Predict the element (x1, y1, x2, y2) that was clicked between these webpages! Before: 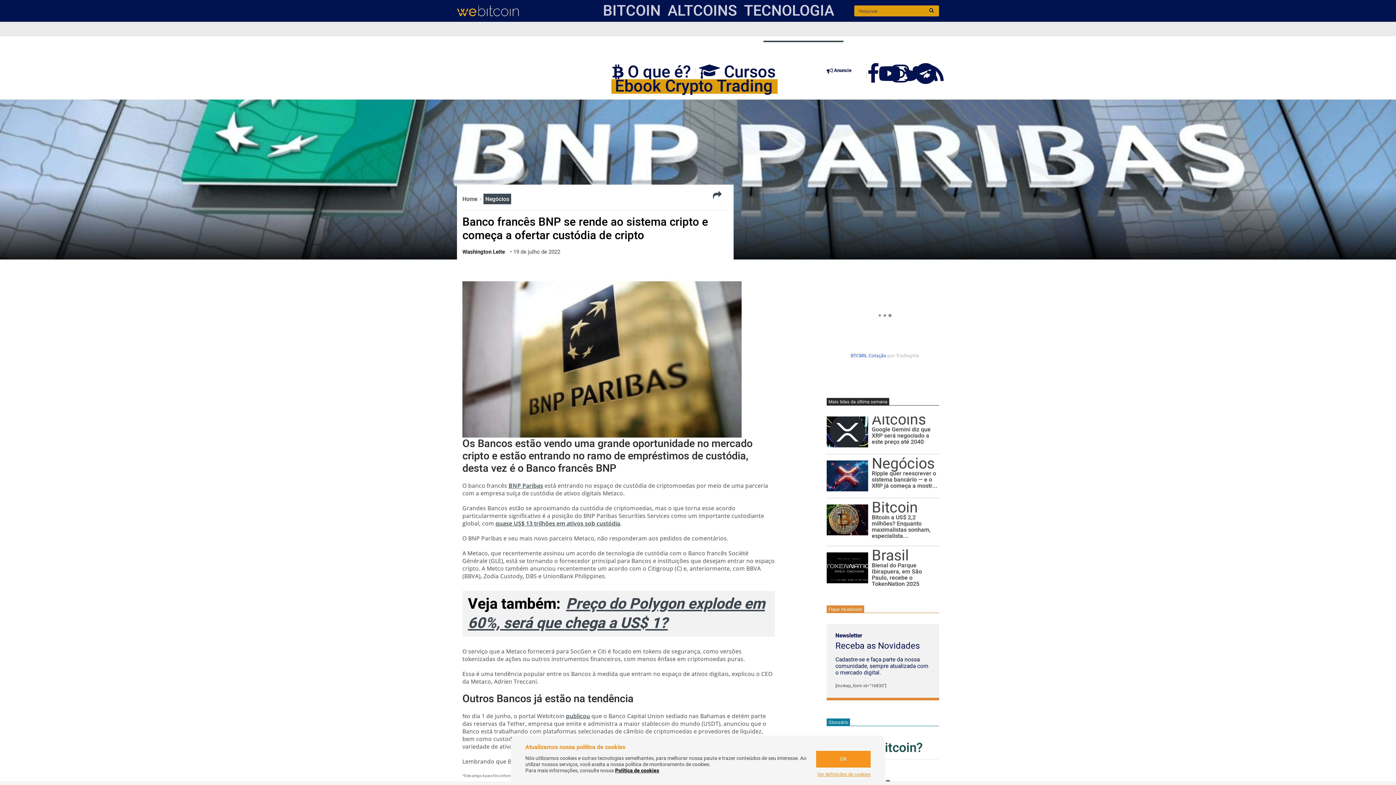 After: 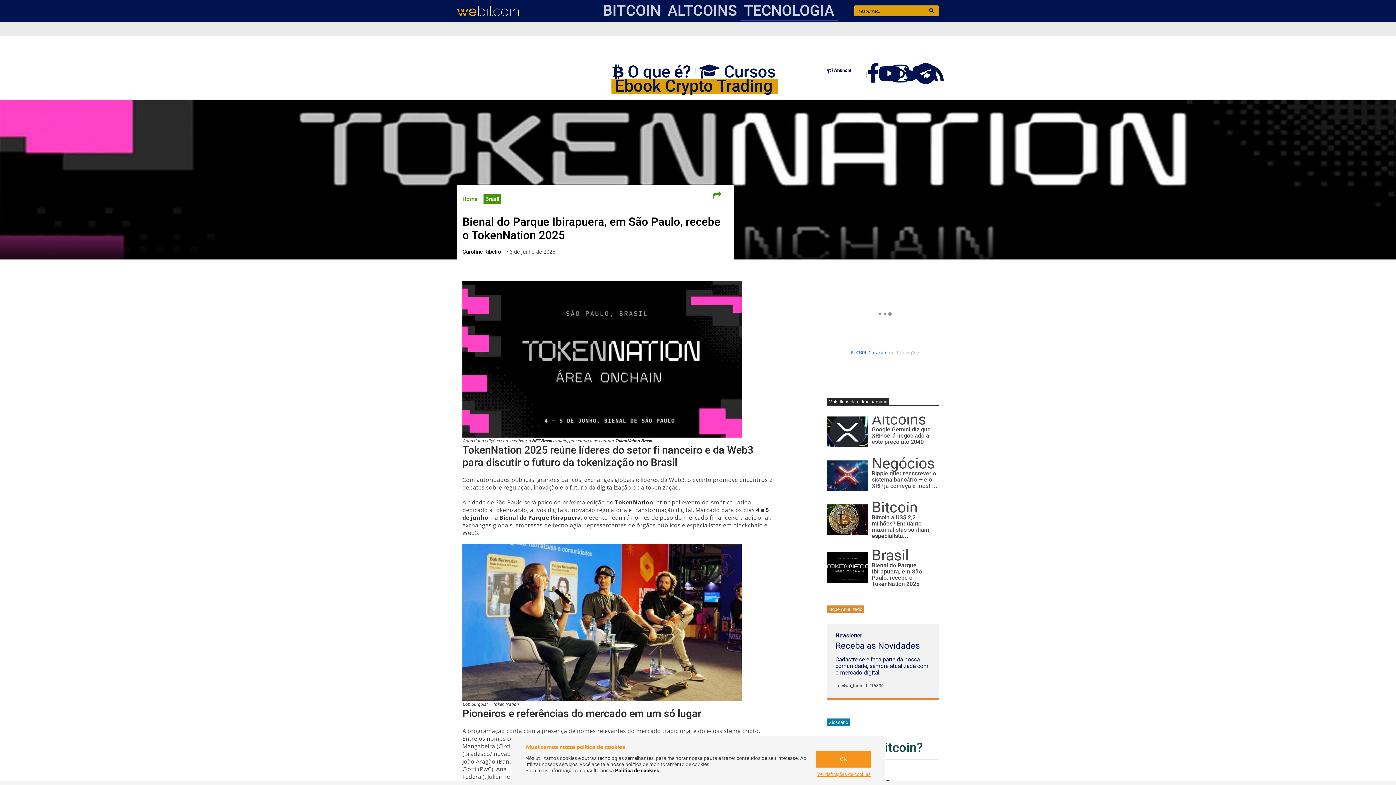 Action: label: Bienal do Parque Ibirapuera, em São Paulo, recebe o TokenNation 2025 bbox: (872, 562, 939, 587)